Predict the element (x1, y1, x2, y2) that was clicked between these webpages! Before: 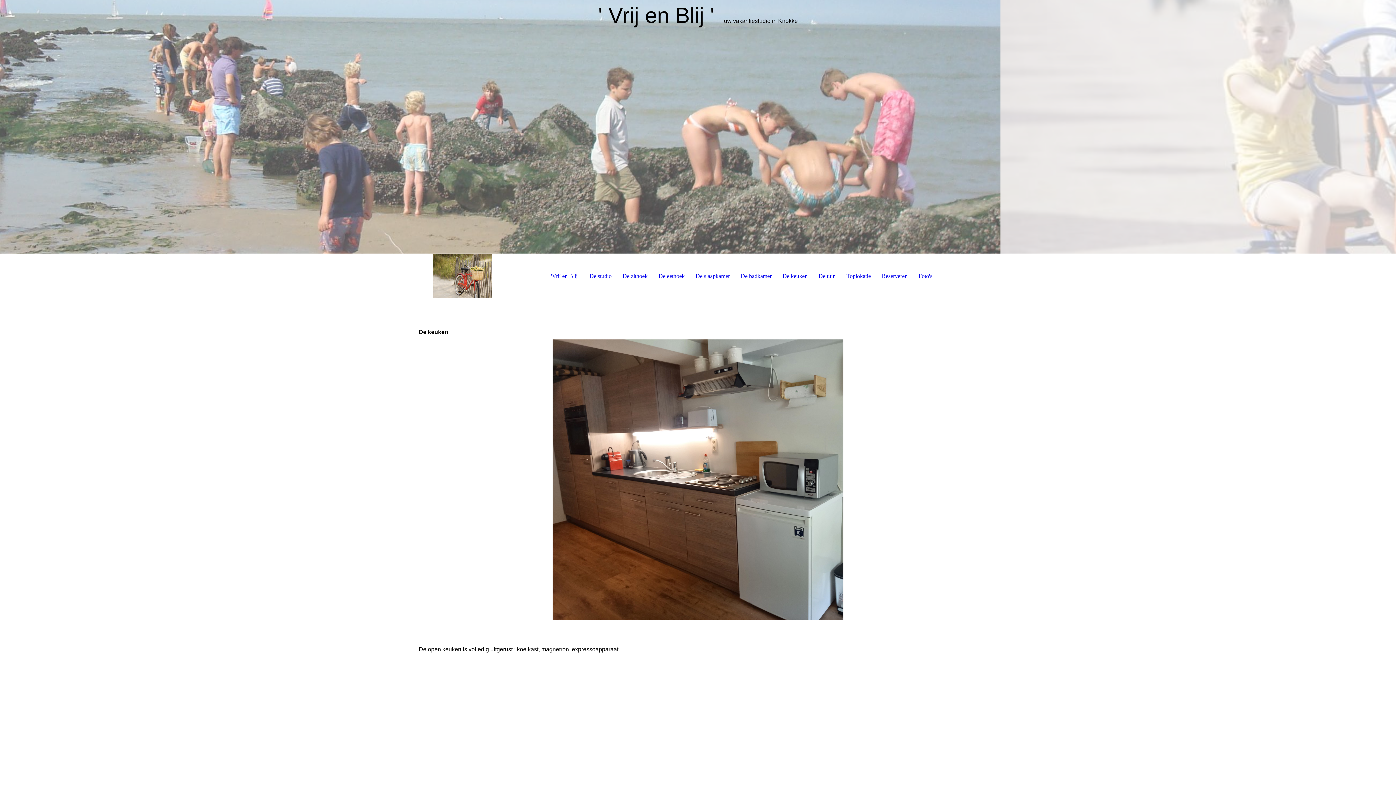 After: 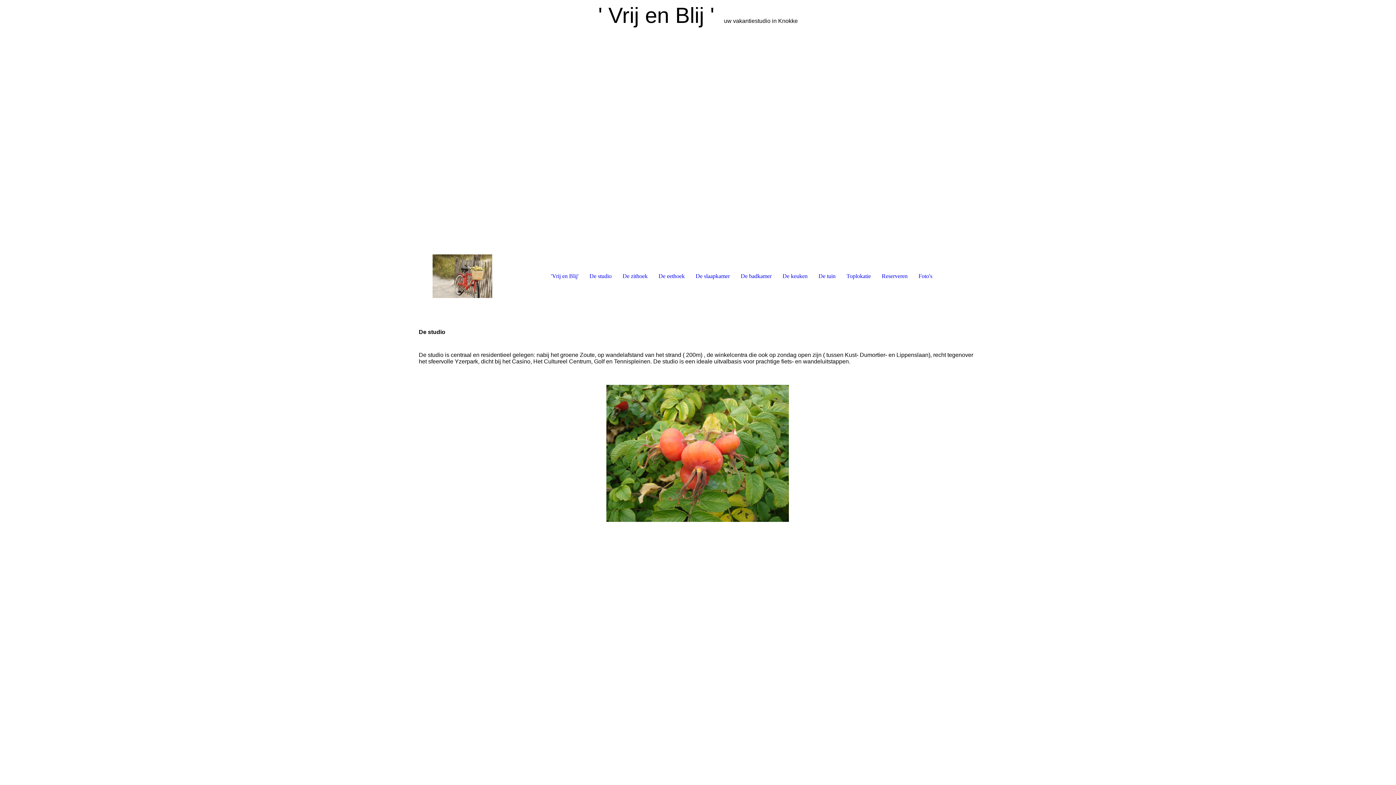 Action: label: De studio bbox: (586, 269, 615, 283)